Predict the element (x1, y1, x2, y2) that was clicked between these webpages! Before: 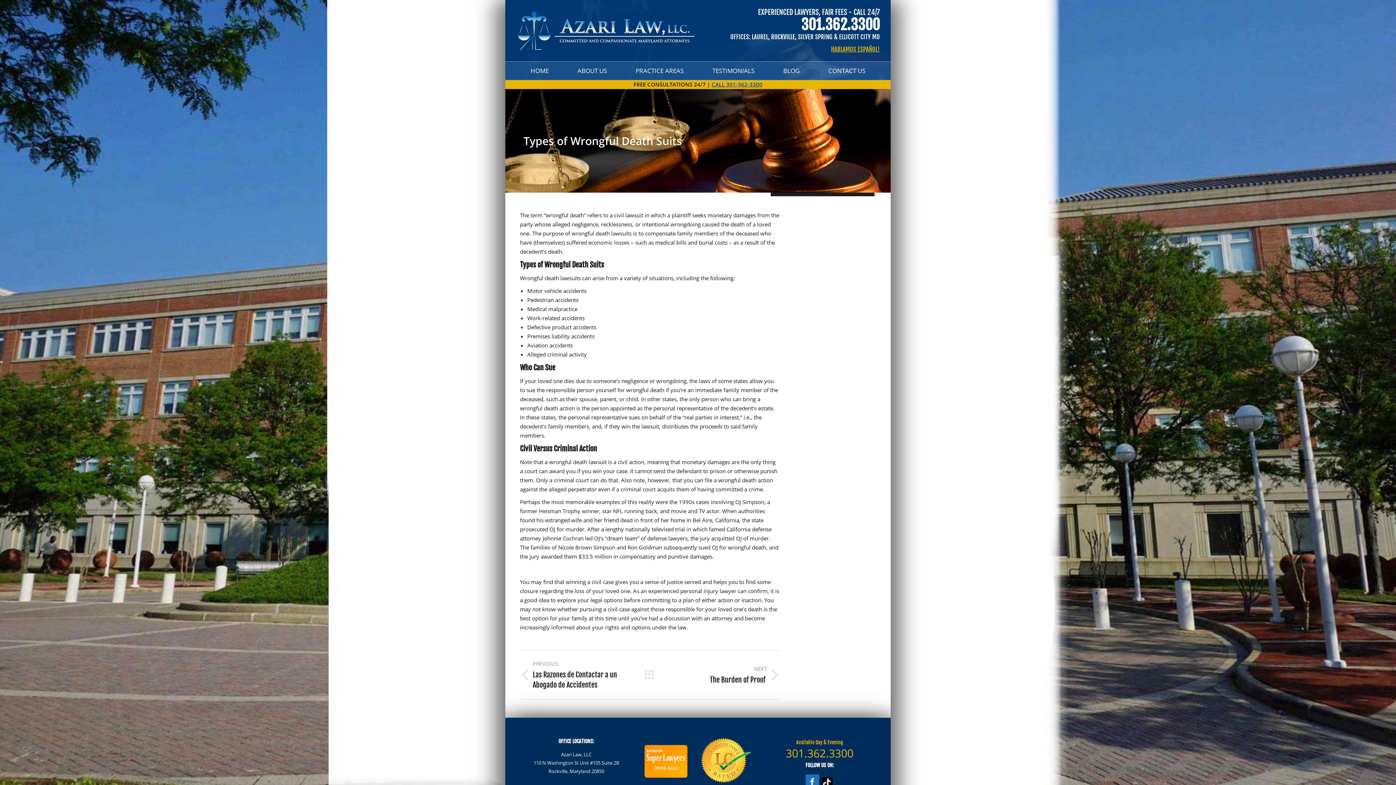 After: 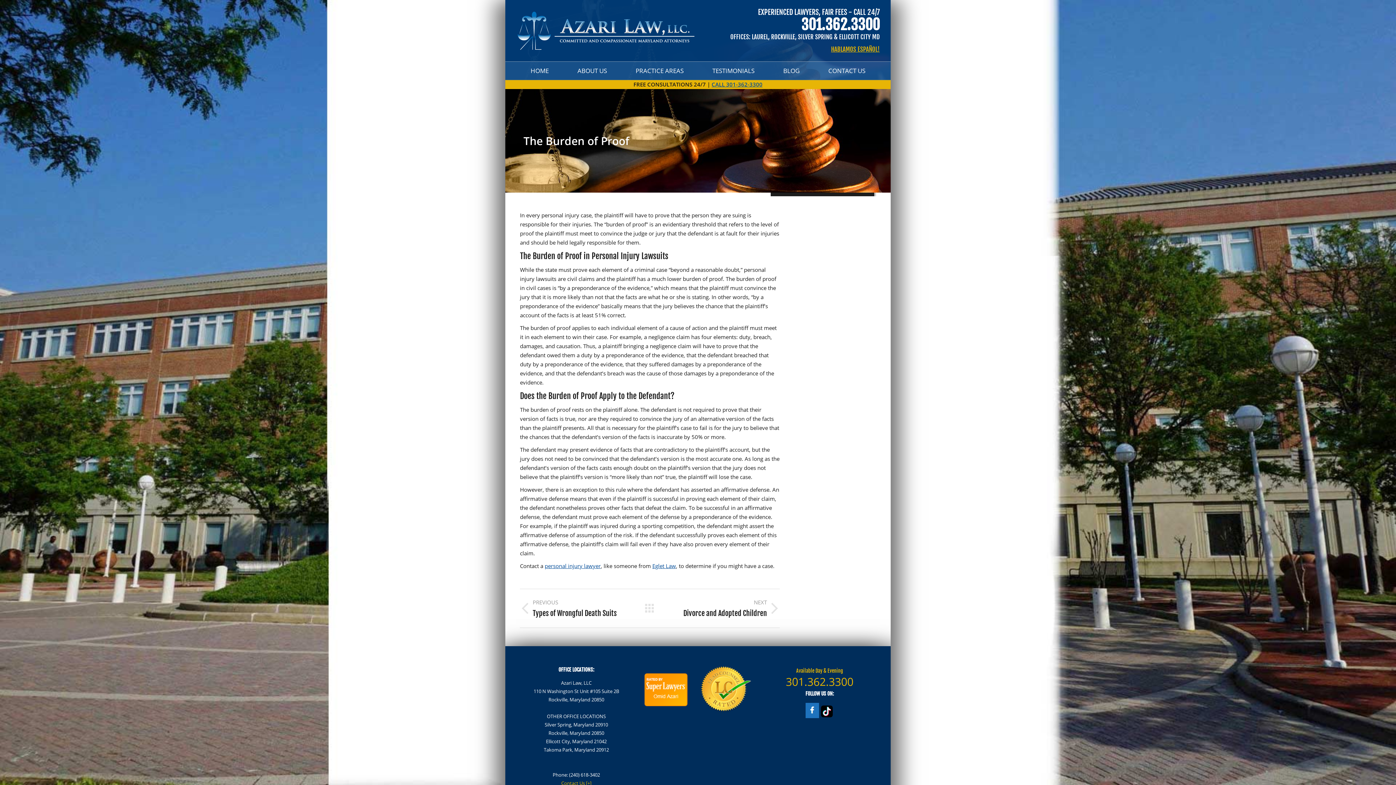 Action: label: NEXT
Next post:
The Burden of Proof  bbox: (665, 660, 779, 690)